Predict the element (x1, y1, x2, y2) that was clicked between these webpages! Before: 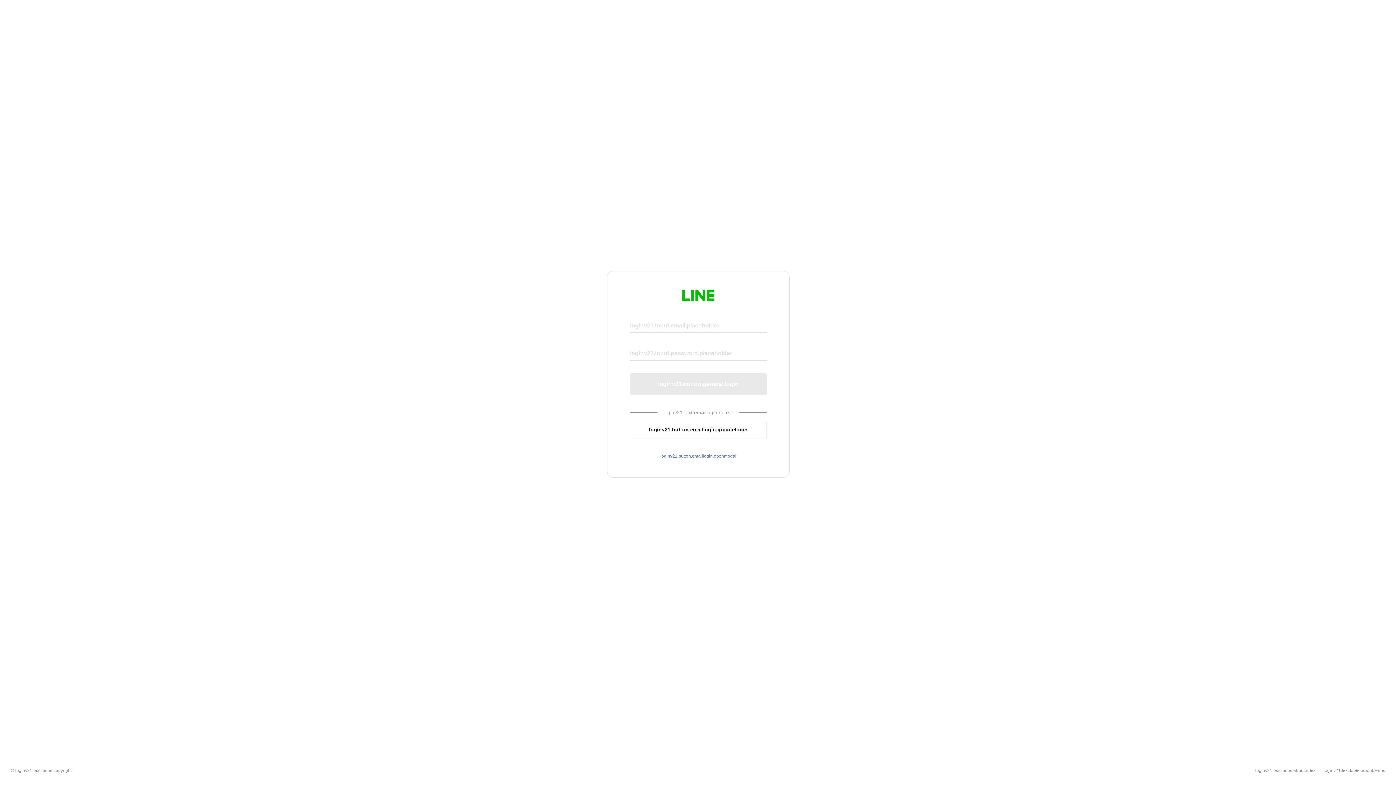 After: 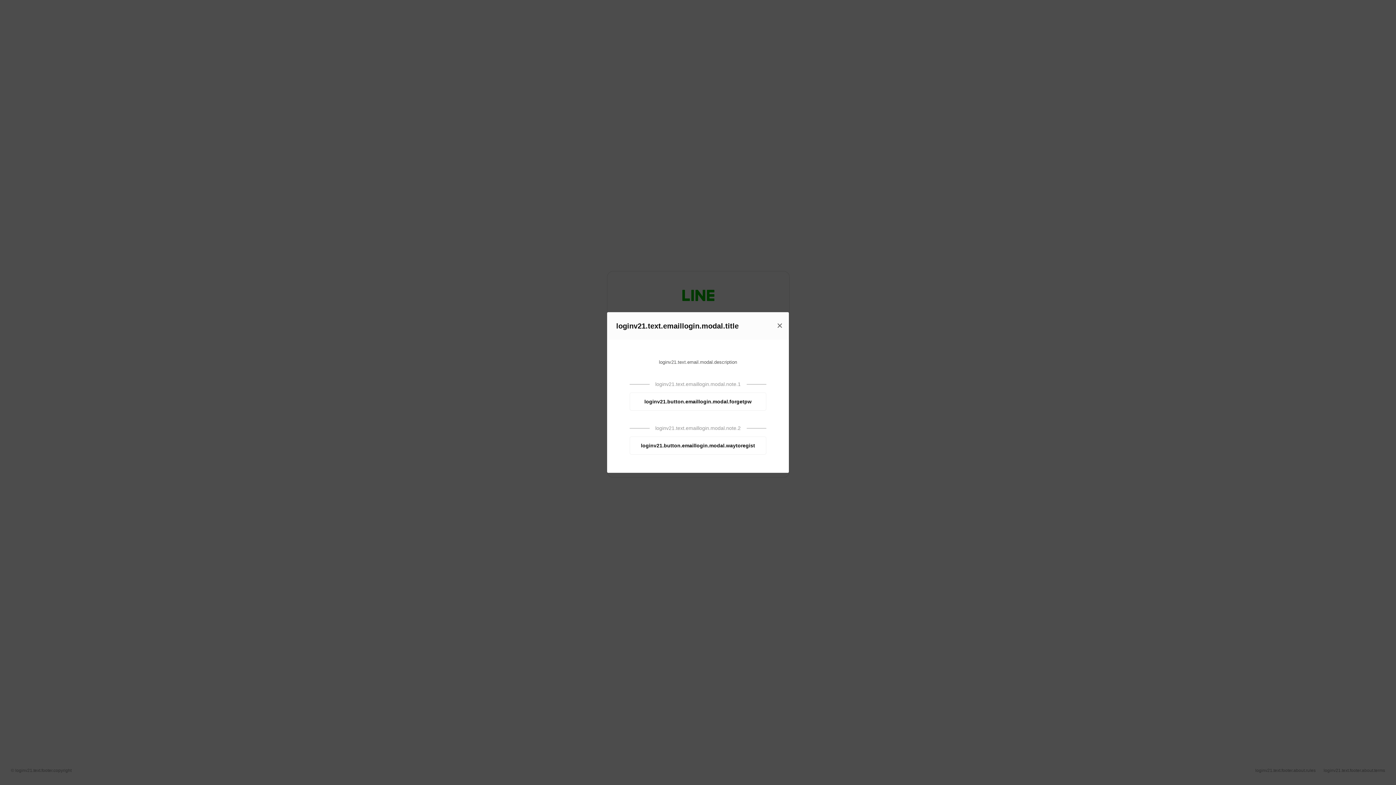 Action: label: loginv21.button.emaillogin.openmodal bbox: (630, 453, 766, 459)